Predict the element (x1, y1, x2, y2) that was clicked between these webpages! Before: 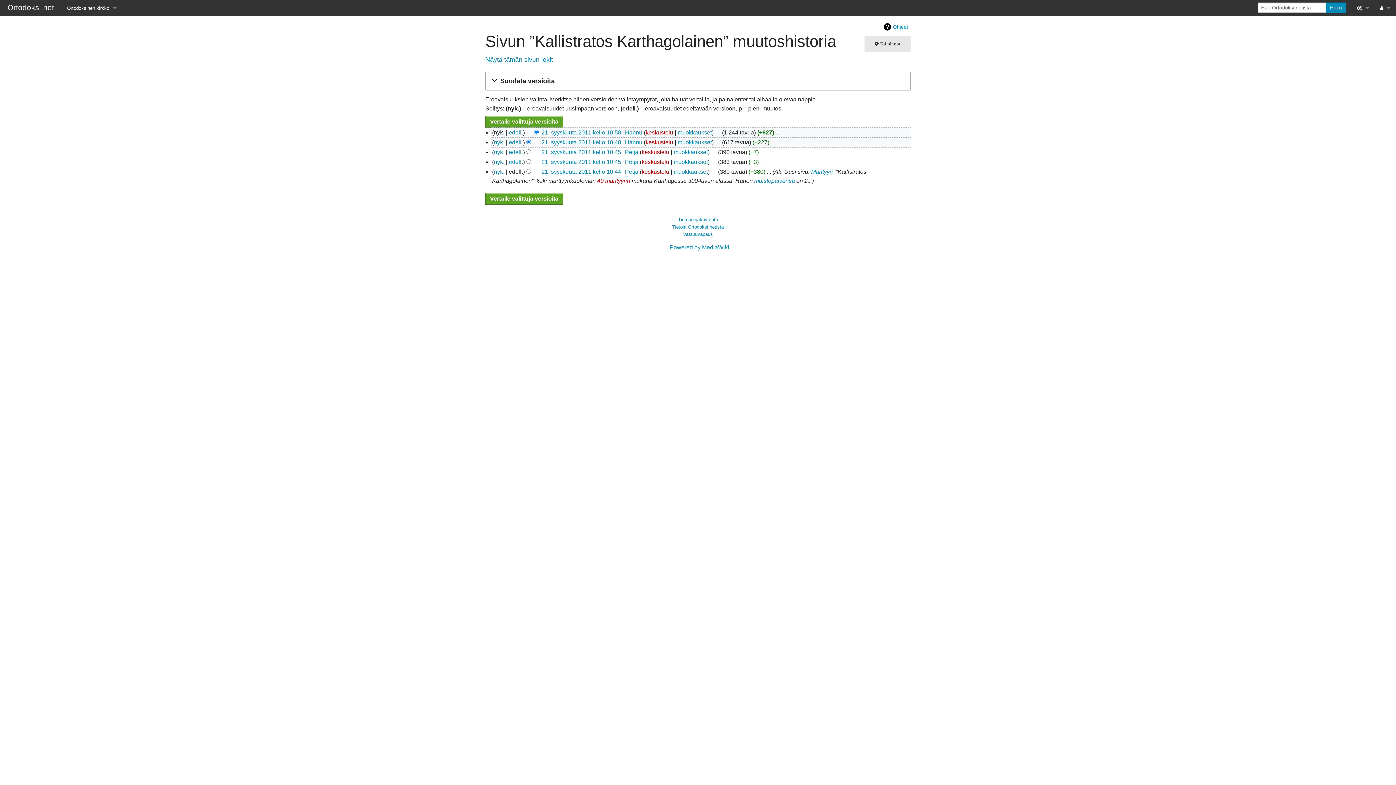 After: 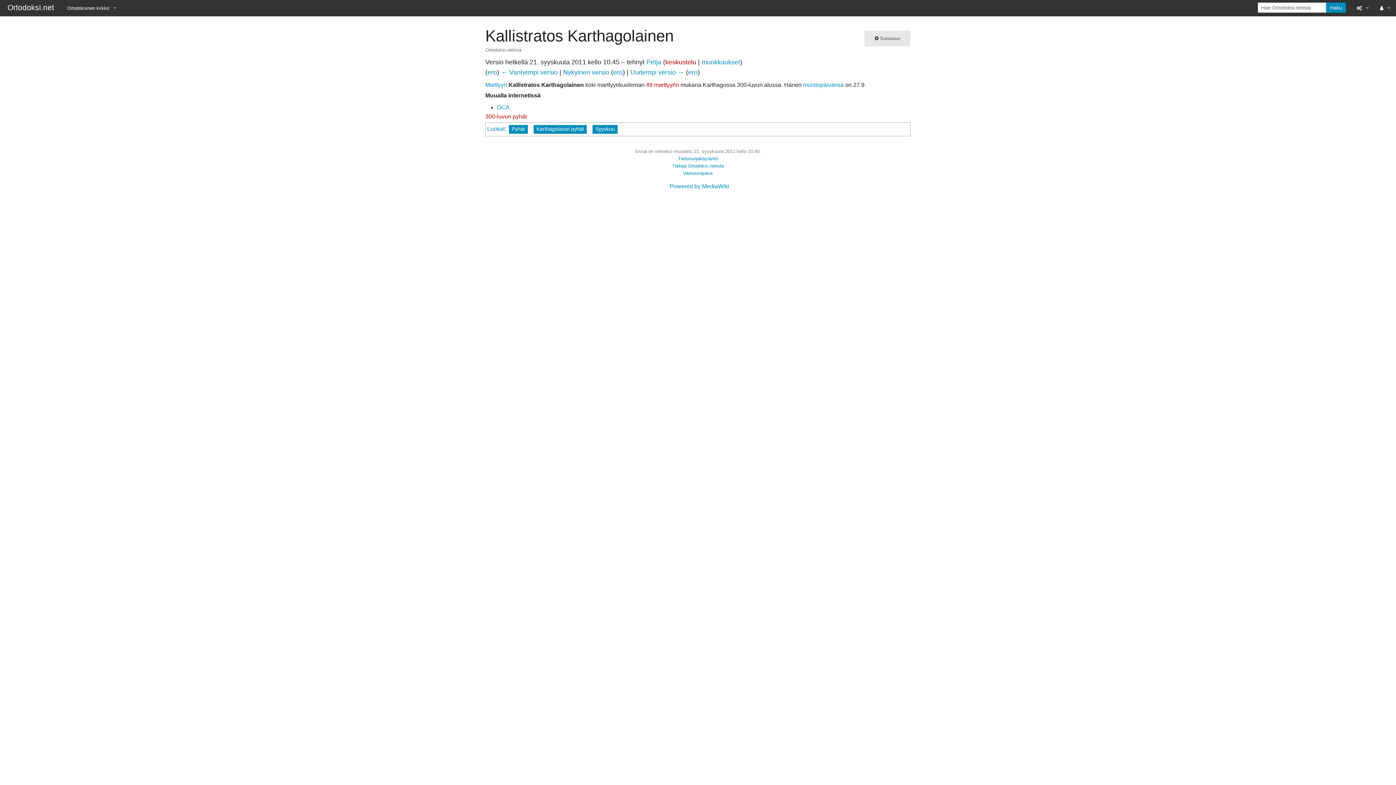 Action: label: 21. syyskuuta 2011 kello 10.45 bbox: (541, 158, 621, 164)